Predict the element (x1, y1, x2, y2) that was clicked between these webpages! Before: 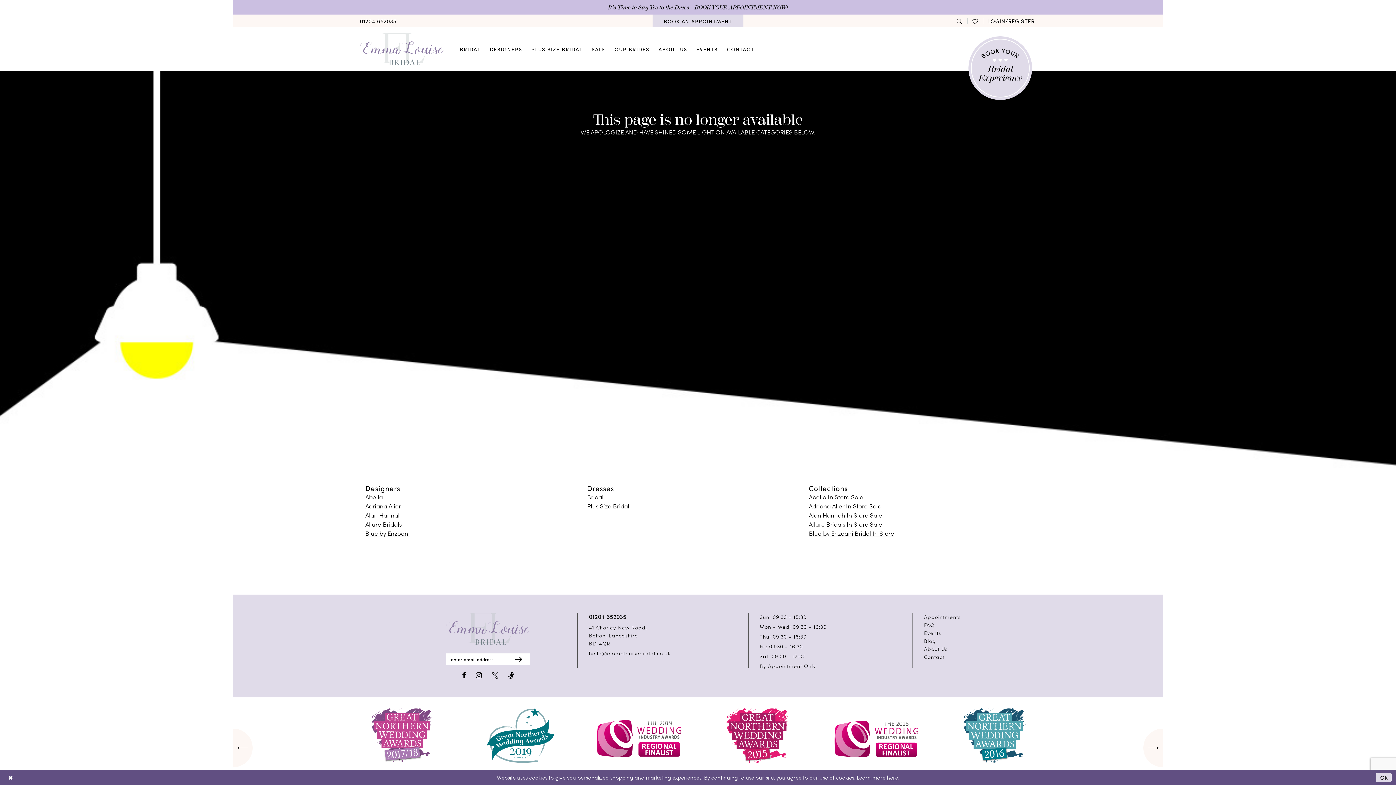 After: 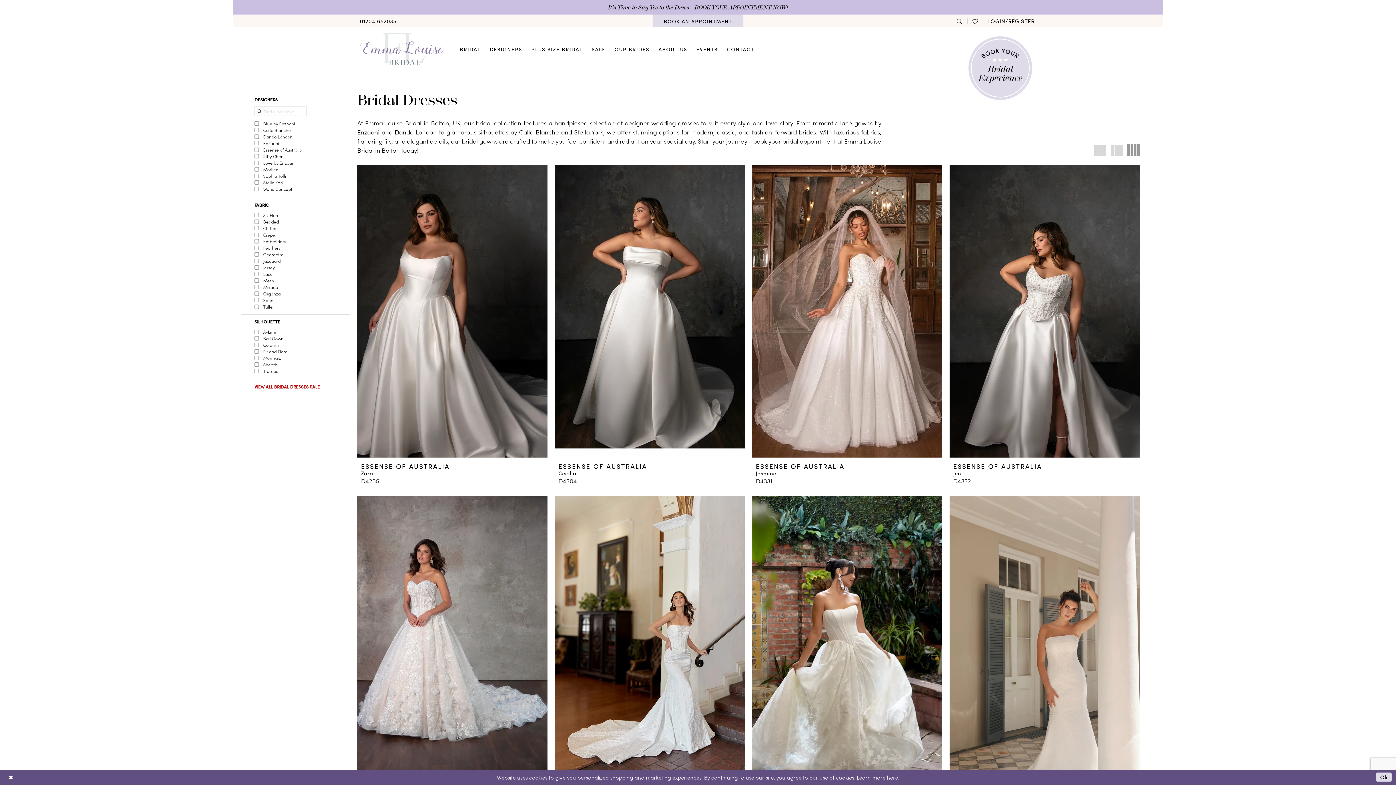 Action: bbox: (587, 492, 603, 501) label: Bridal